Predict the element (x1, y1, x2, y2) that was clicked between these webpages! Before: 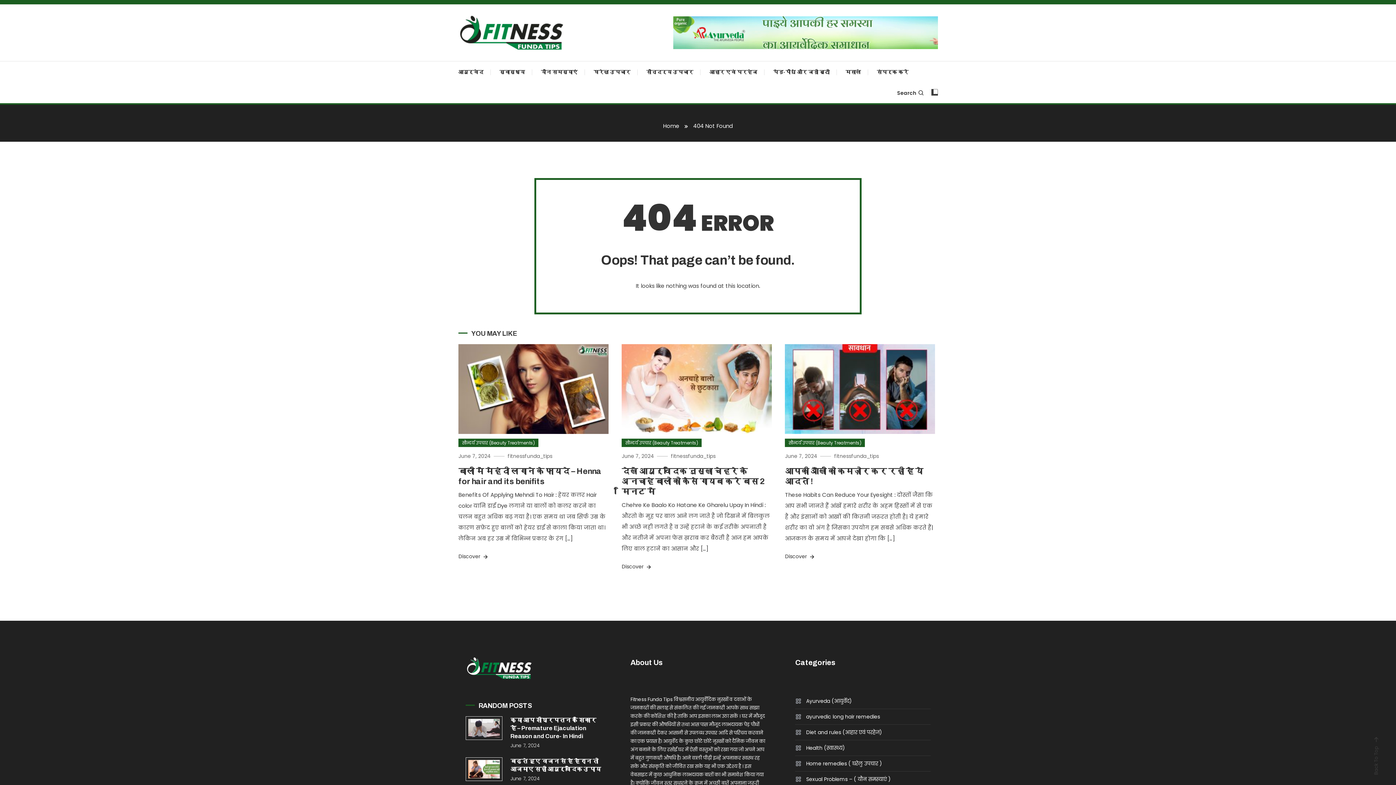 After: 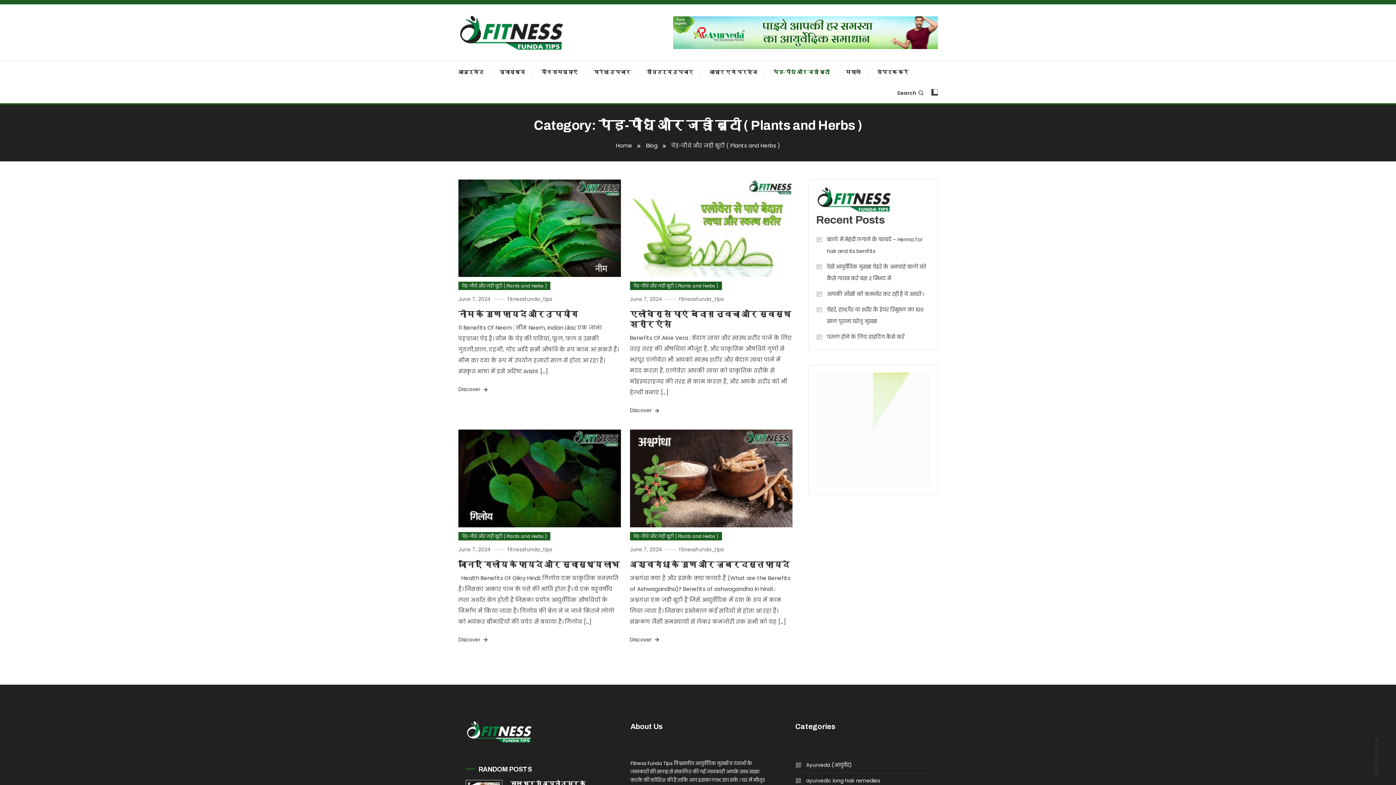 Action: bbox: (766, 61, 837, 83) label: पेड़-पौधे और जड़ी बूटी